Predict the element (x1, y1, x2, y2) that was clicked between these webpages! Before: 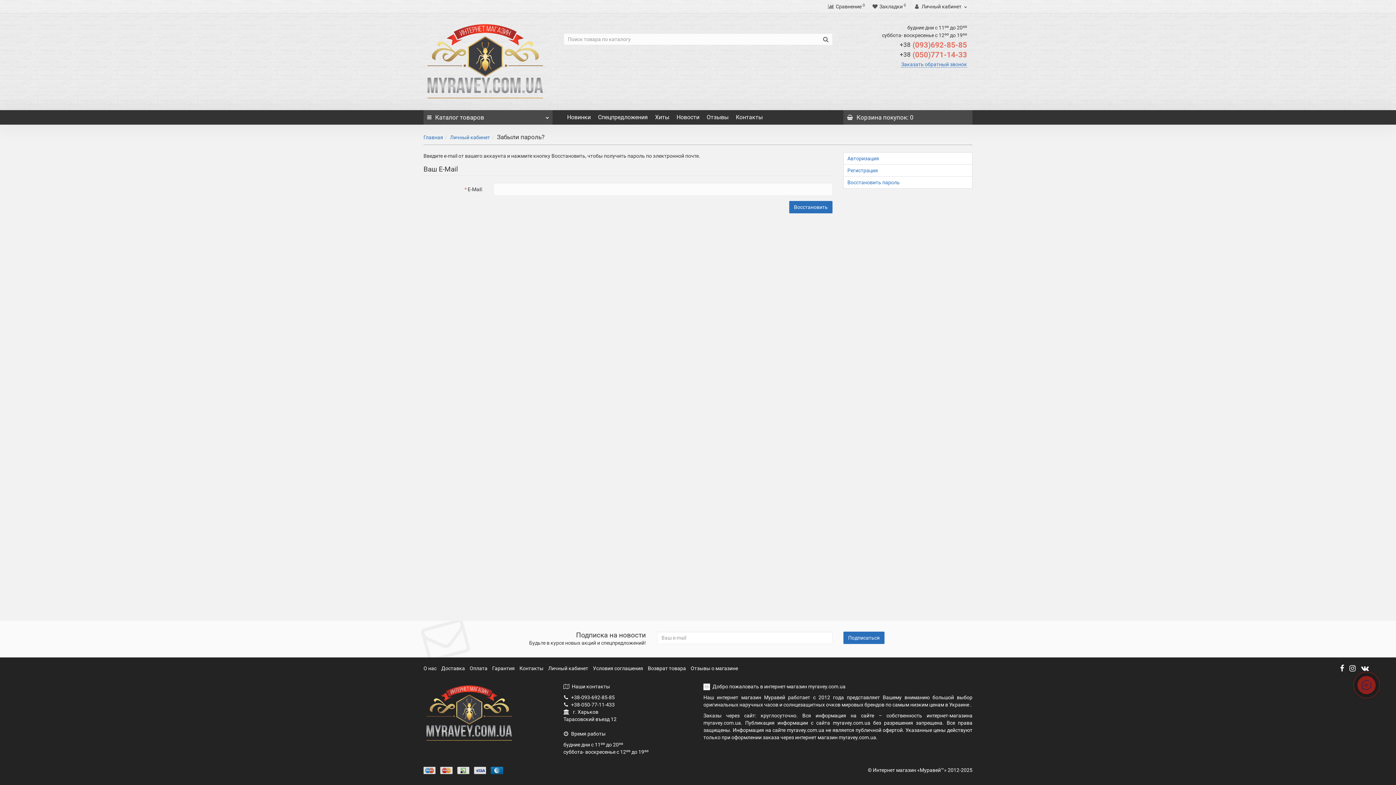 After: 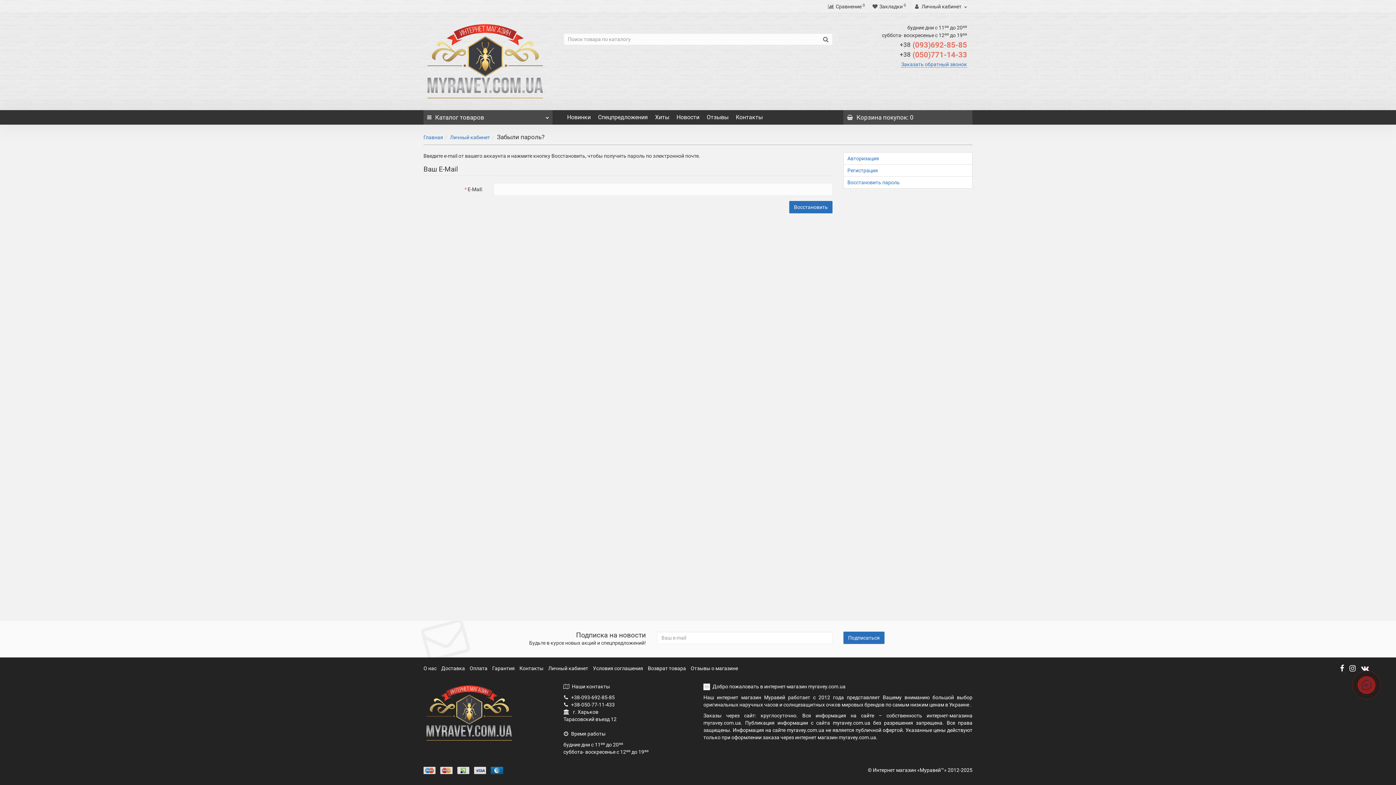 Action: label: Восстановить пароль bbox: (843, 176, 972, 188)